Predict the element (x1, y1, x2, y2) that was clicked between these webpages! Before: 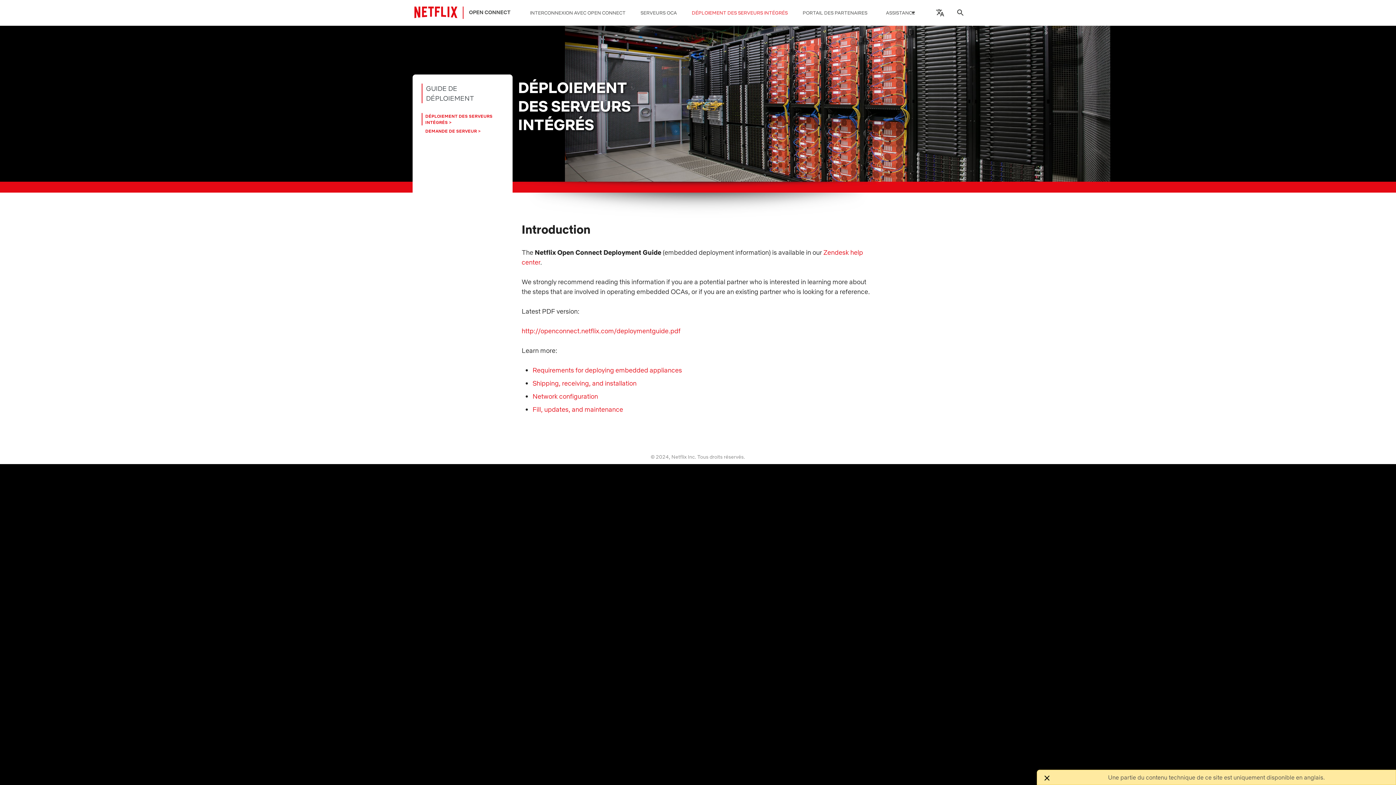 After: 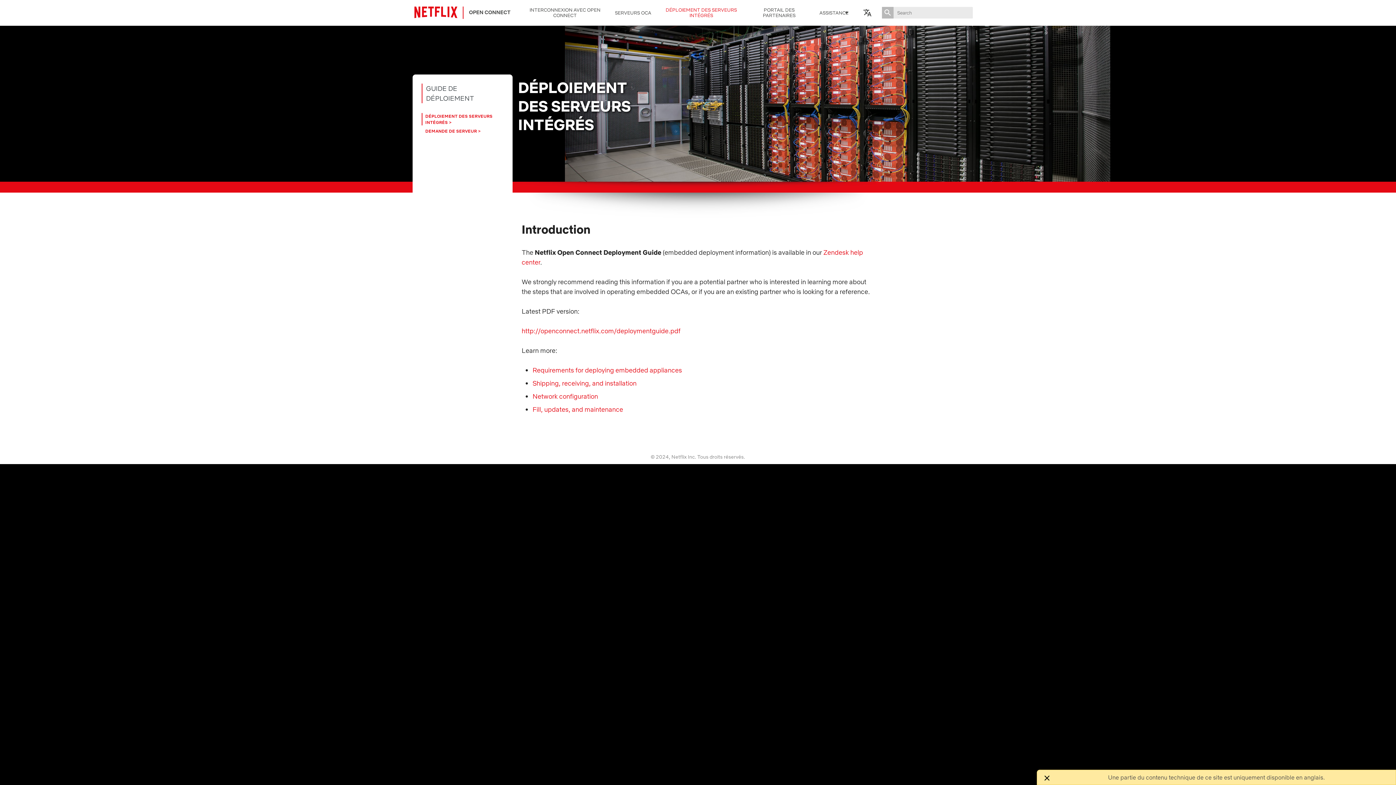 Action: bbox: (954, 6, 966, 18)